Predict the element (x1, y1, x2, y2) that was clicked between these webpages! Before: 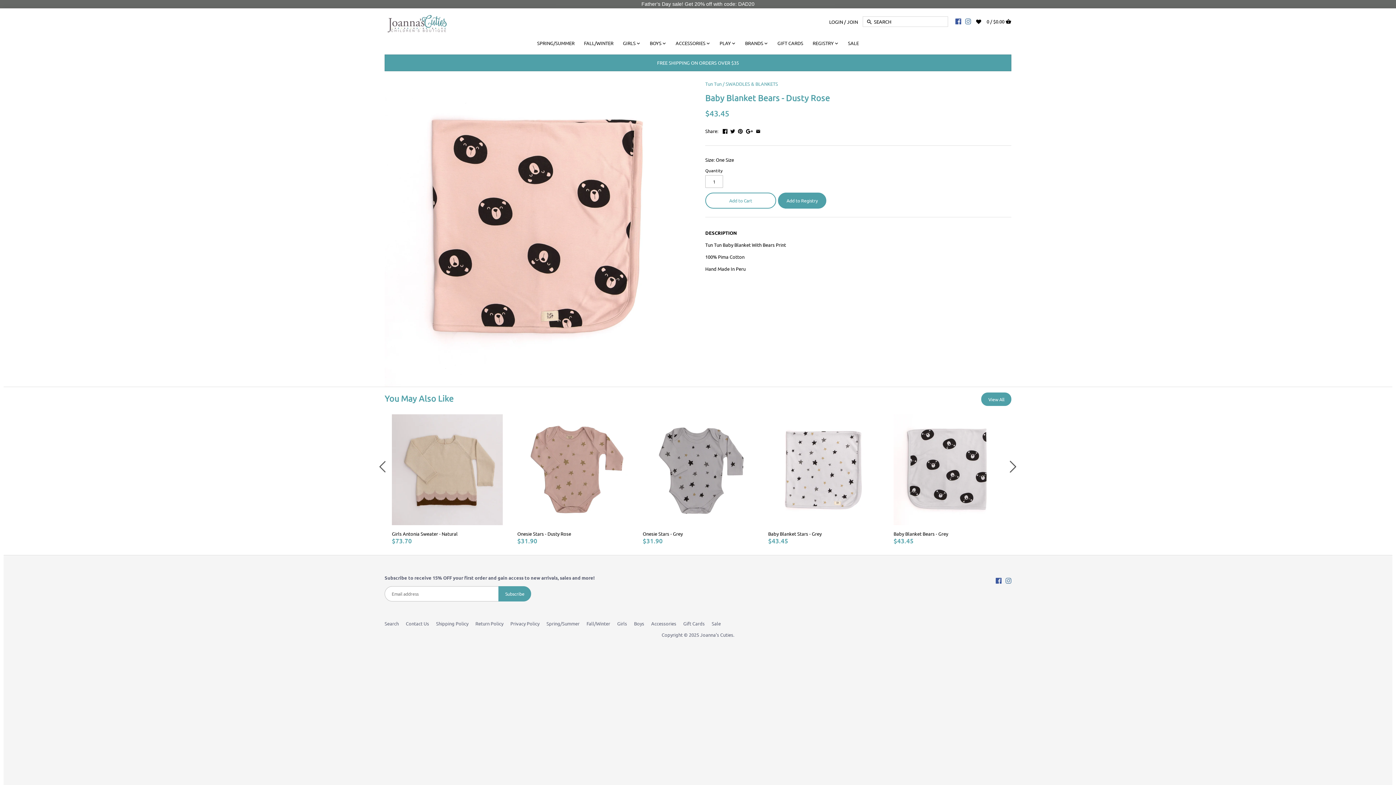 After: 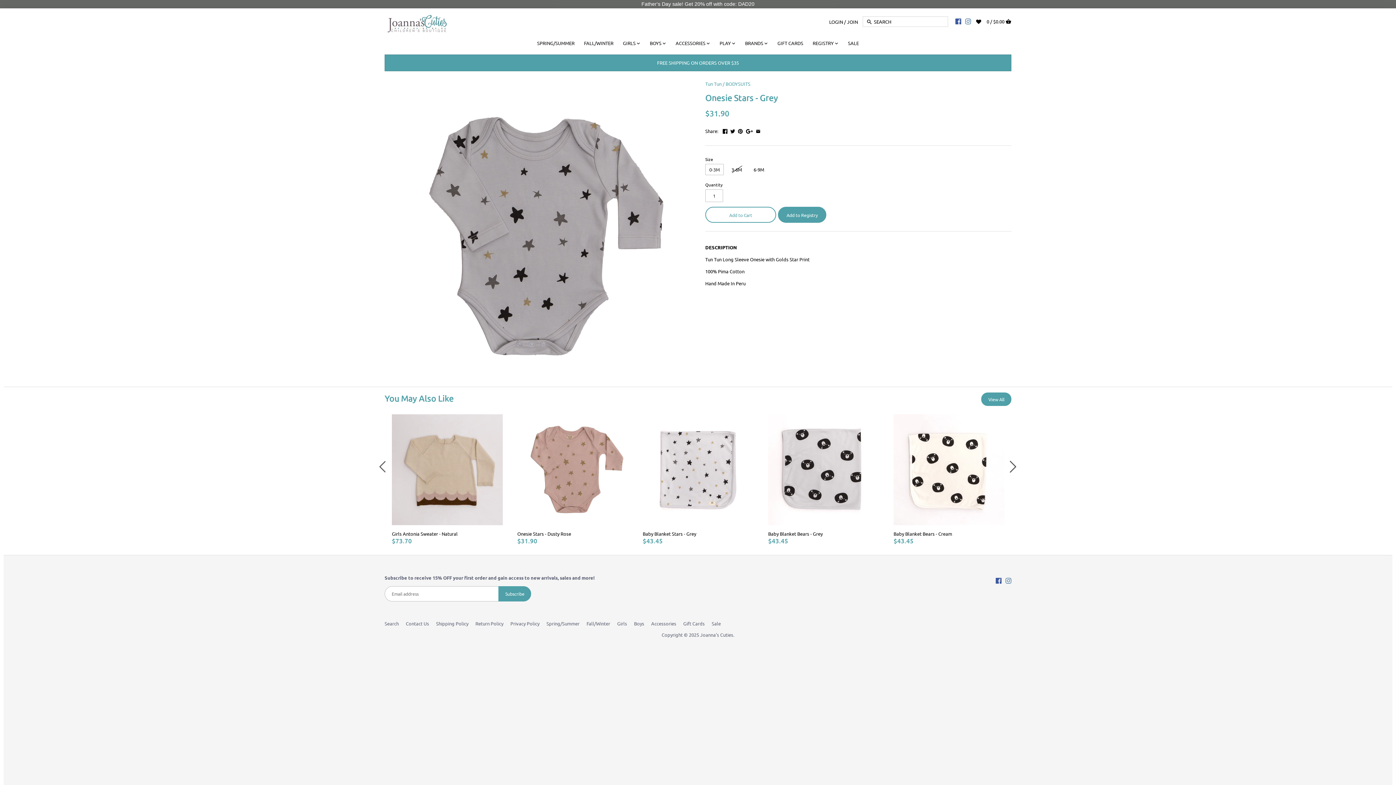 Action: bbox: (642, 414, 753, 525)